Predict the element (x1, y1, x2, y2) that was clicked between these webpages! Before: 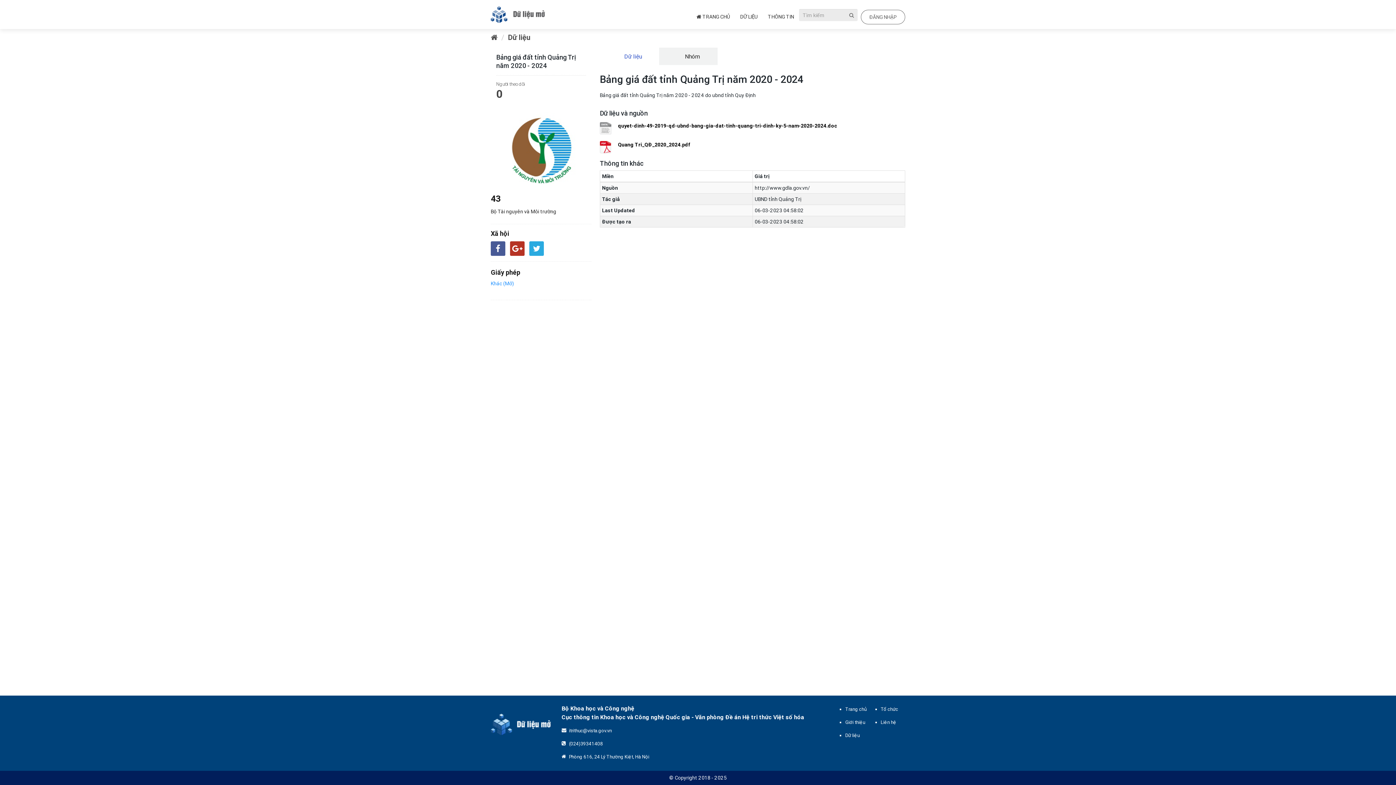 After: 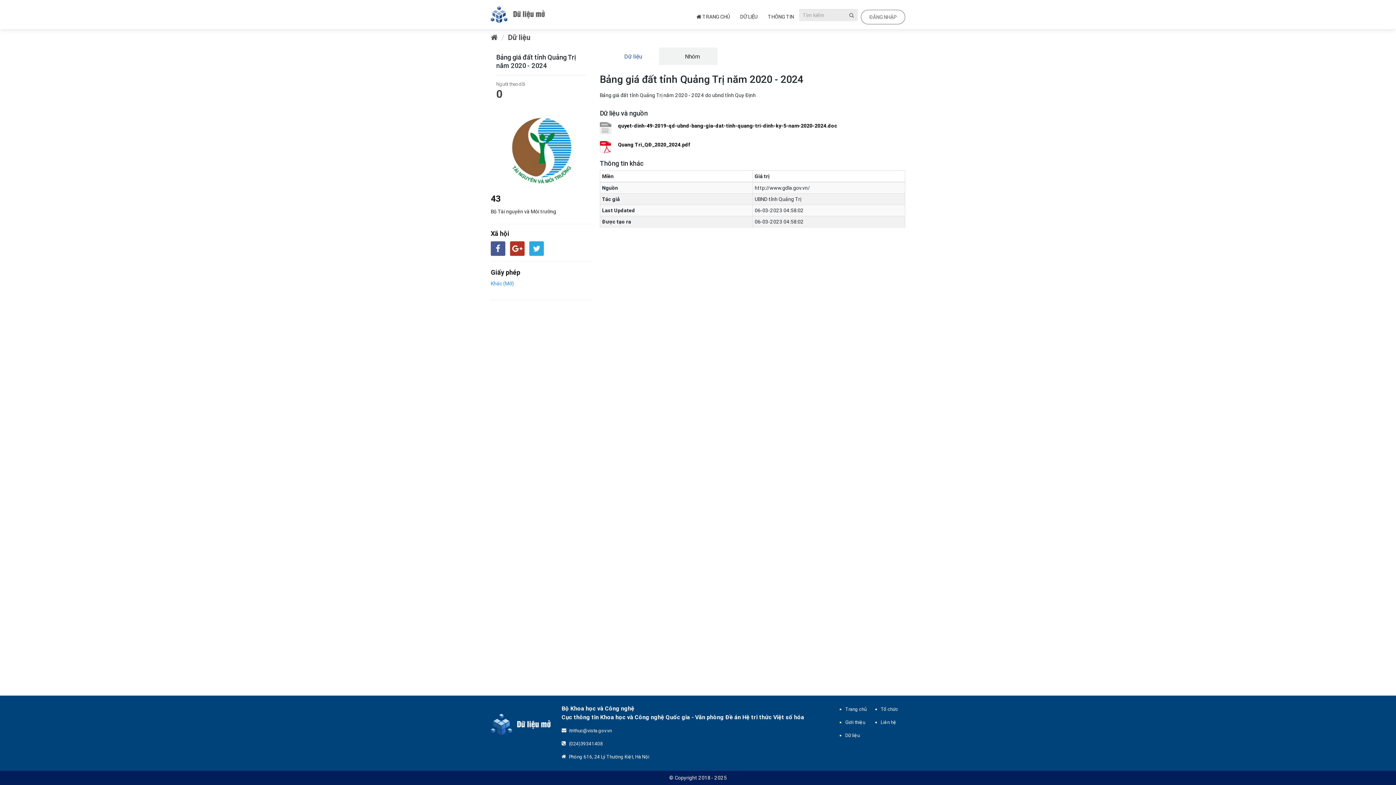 Action: bbox: (529, 246, 544, 253)